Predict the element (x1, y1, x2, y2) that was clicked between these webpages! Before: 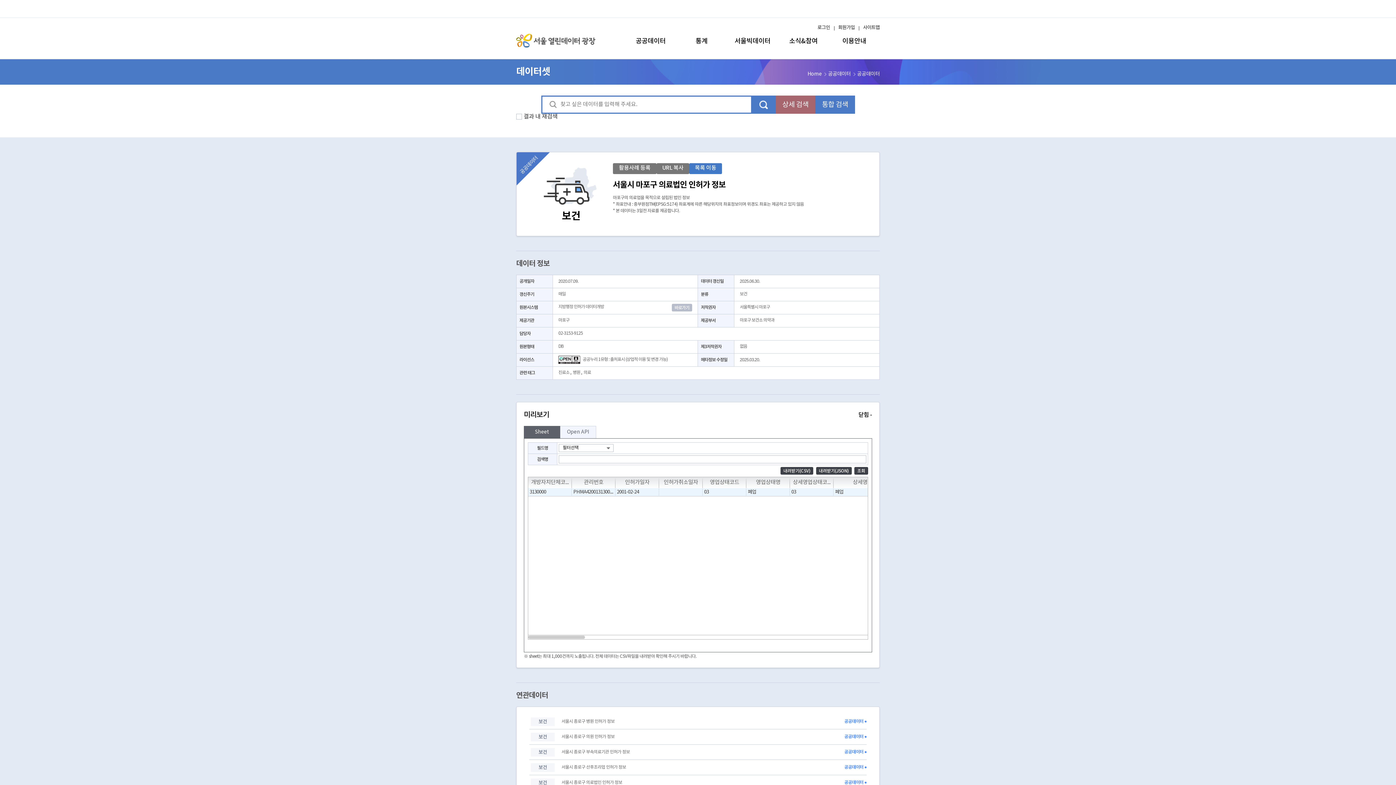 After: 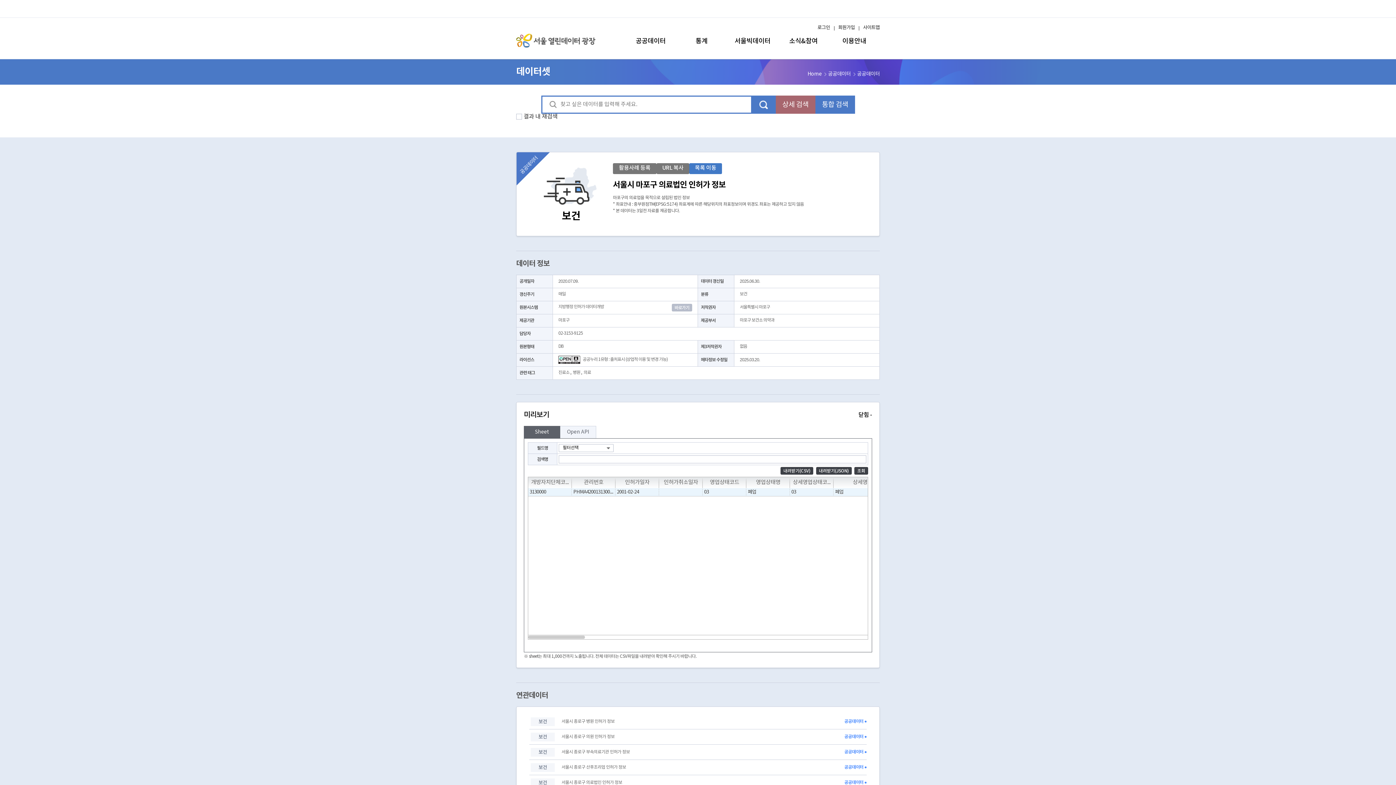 Action: label: 바로가기 bbox: (671, 304, 692, 311)